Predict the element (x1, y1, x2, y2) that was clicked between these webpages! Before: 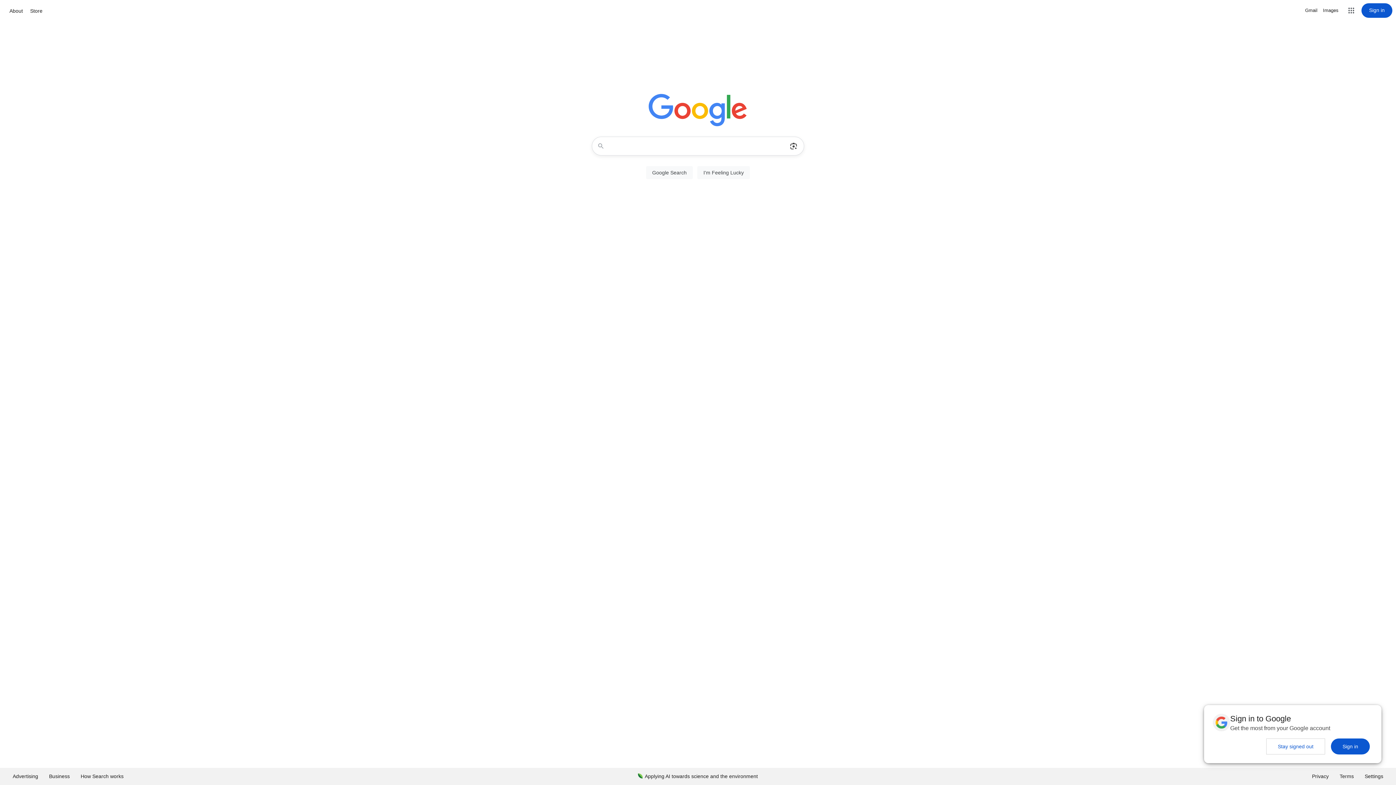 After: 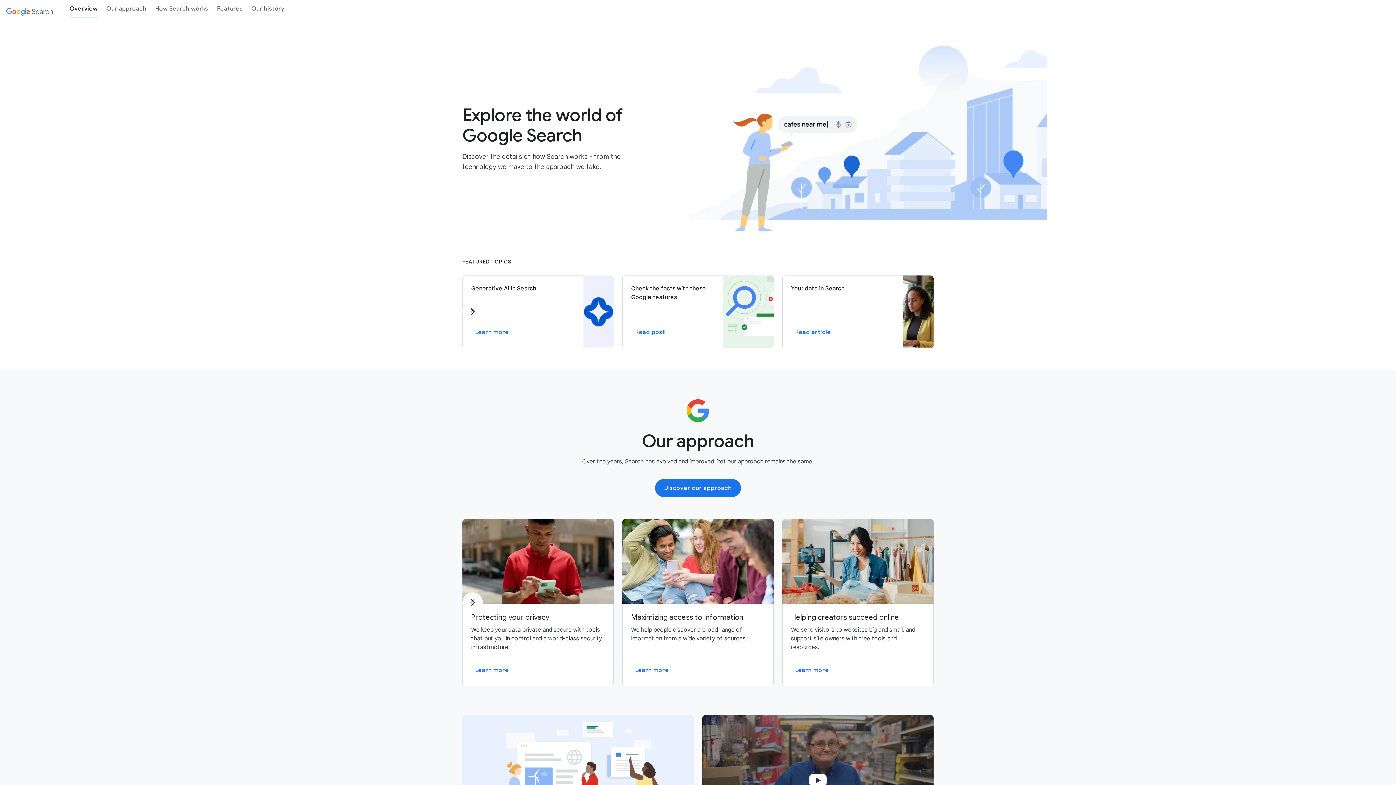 Action: bbox: (75, 768, 129, 785) label: How Search works